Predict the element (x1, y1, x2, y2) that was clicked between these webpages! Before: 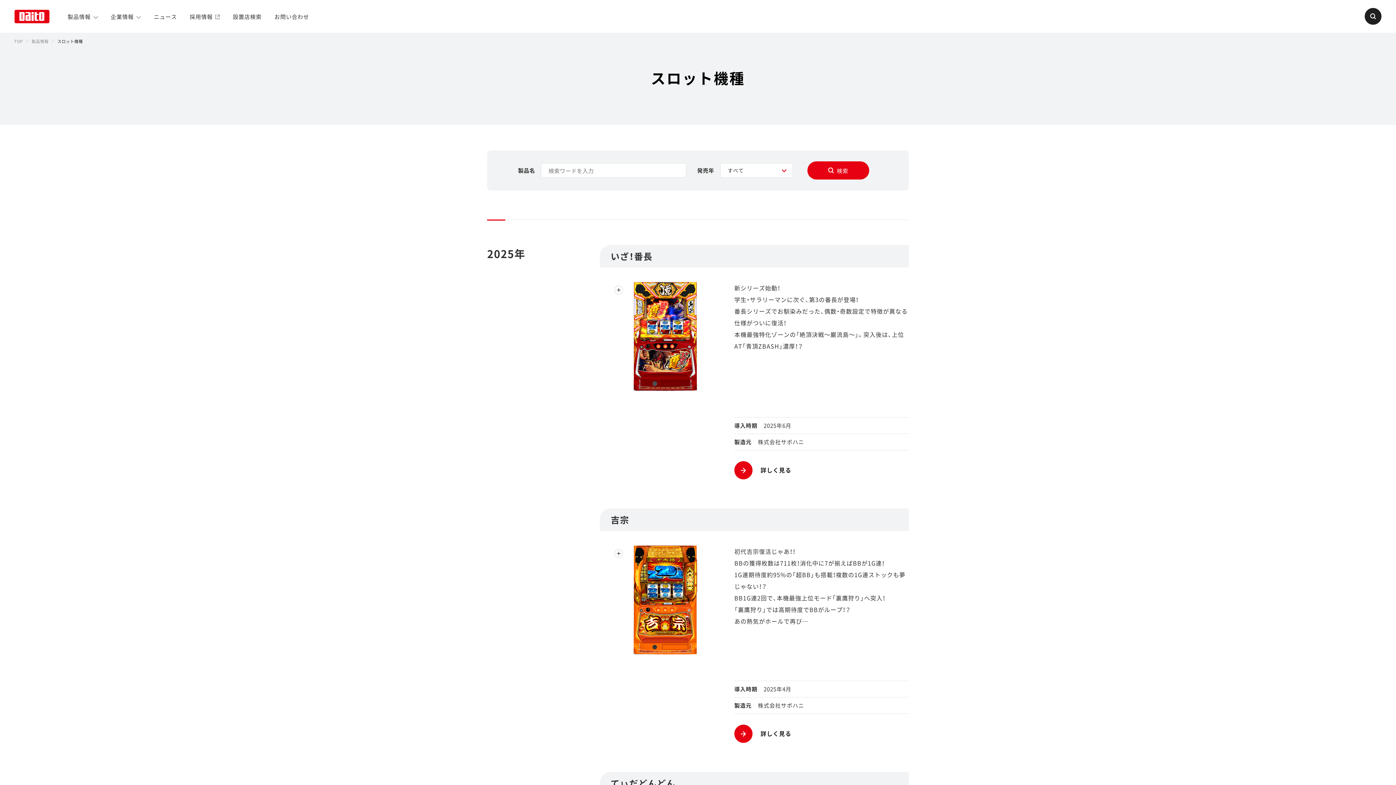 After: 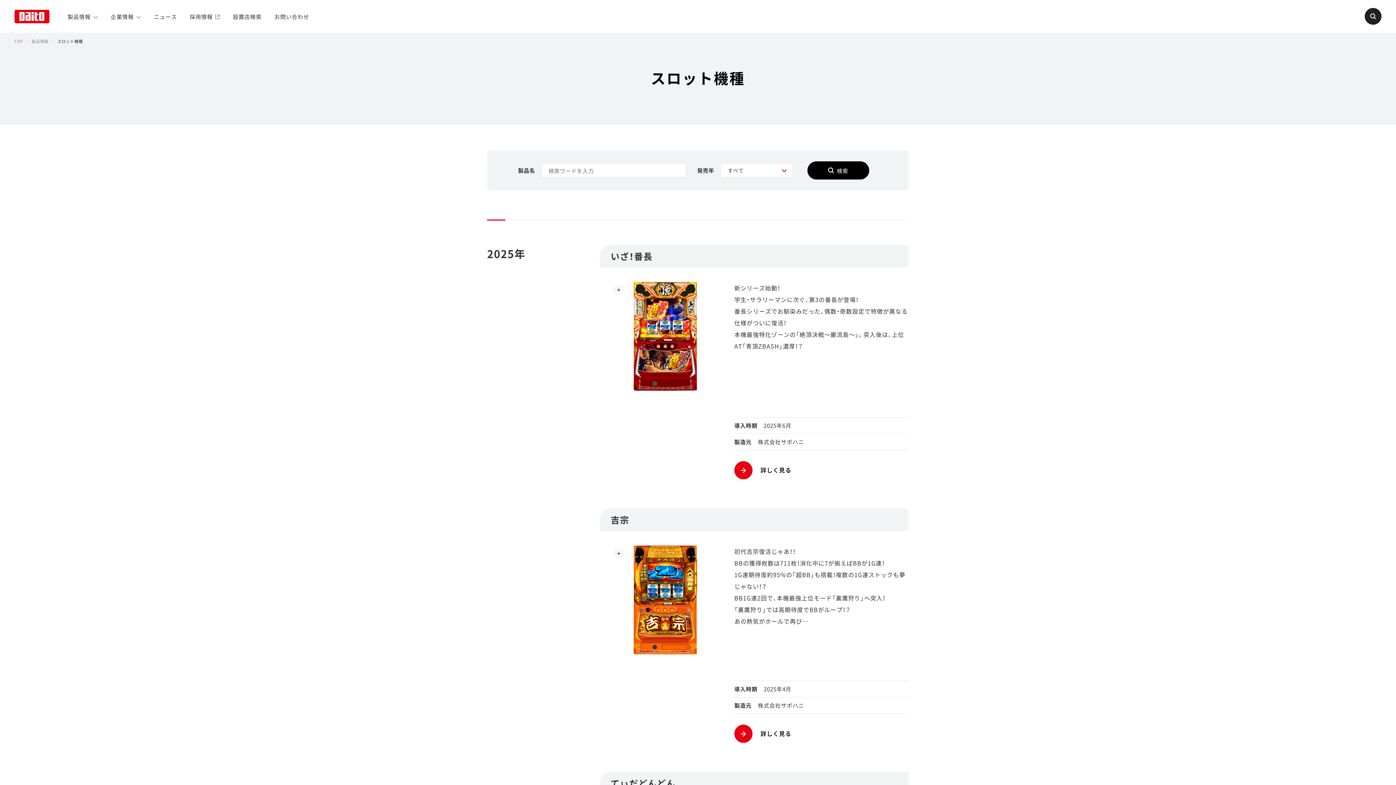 Action: label: 検索 bbox: (807, 161, 869, 179)